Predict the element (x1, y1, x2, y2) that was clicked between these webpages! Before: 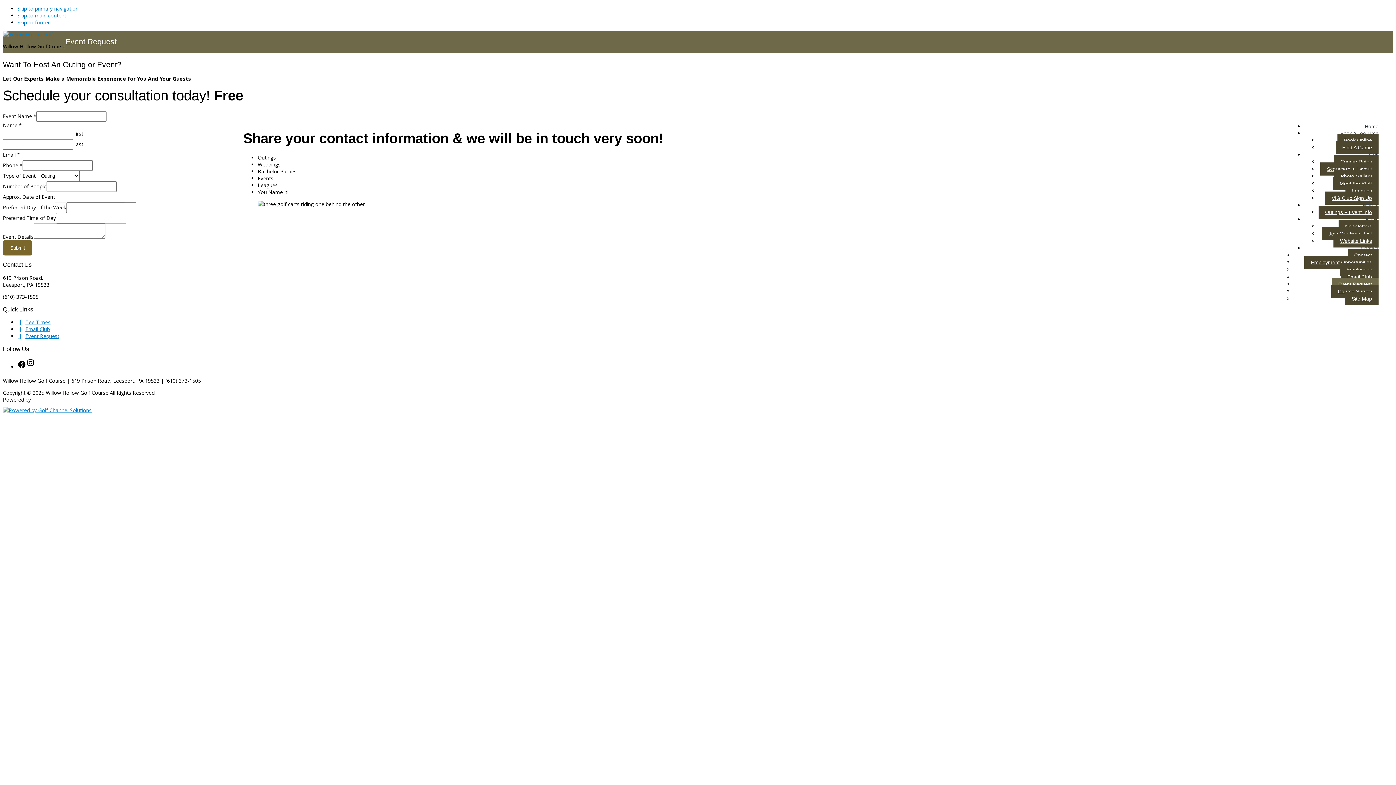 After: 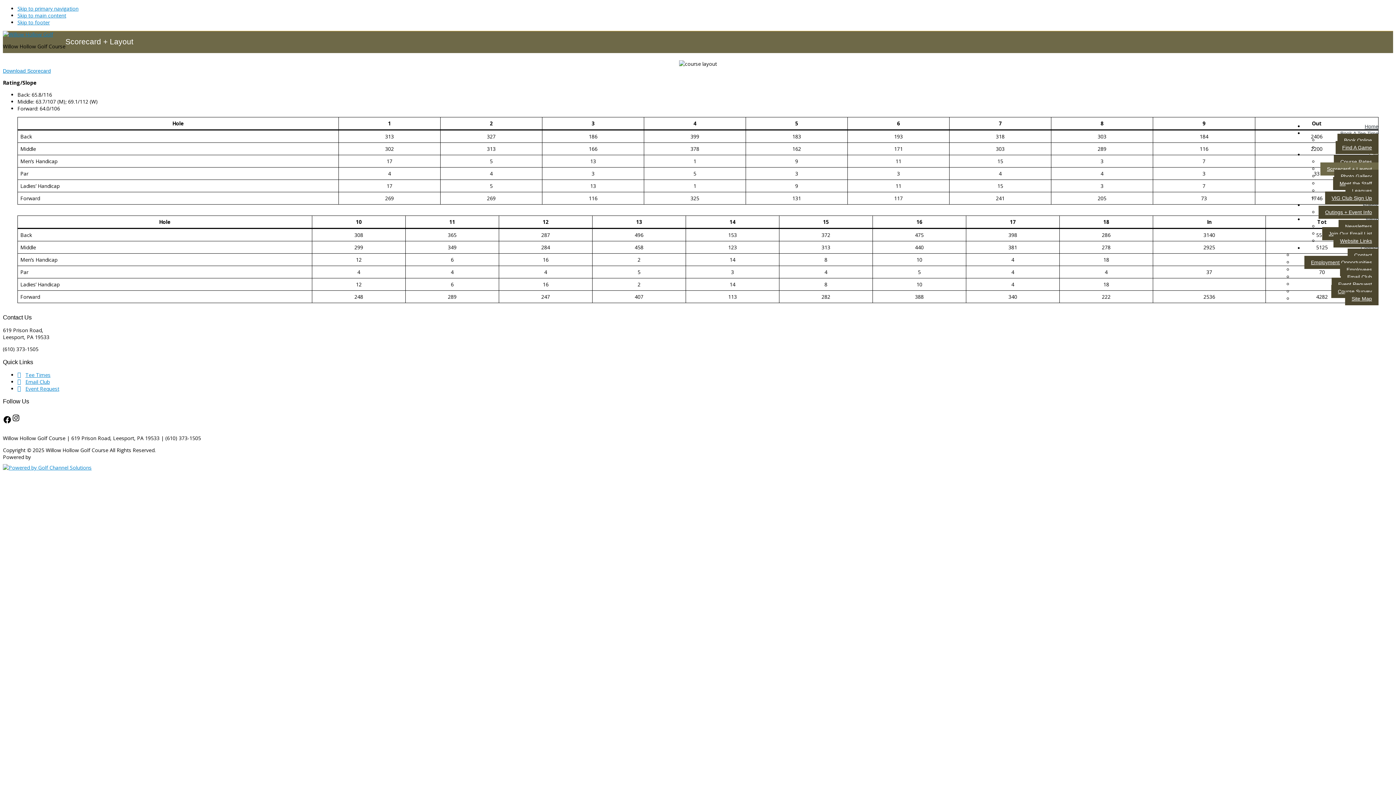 Action: label: Scorecard + Layout bbox: (1320, 162, 1378, 175)